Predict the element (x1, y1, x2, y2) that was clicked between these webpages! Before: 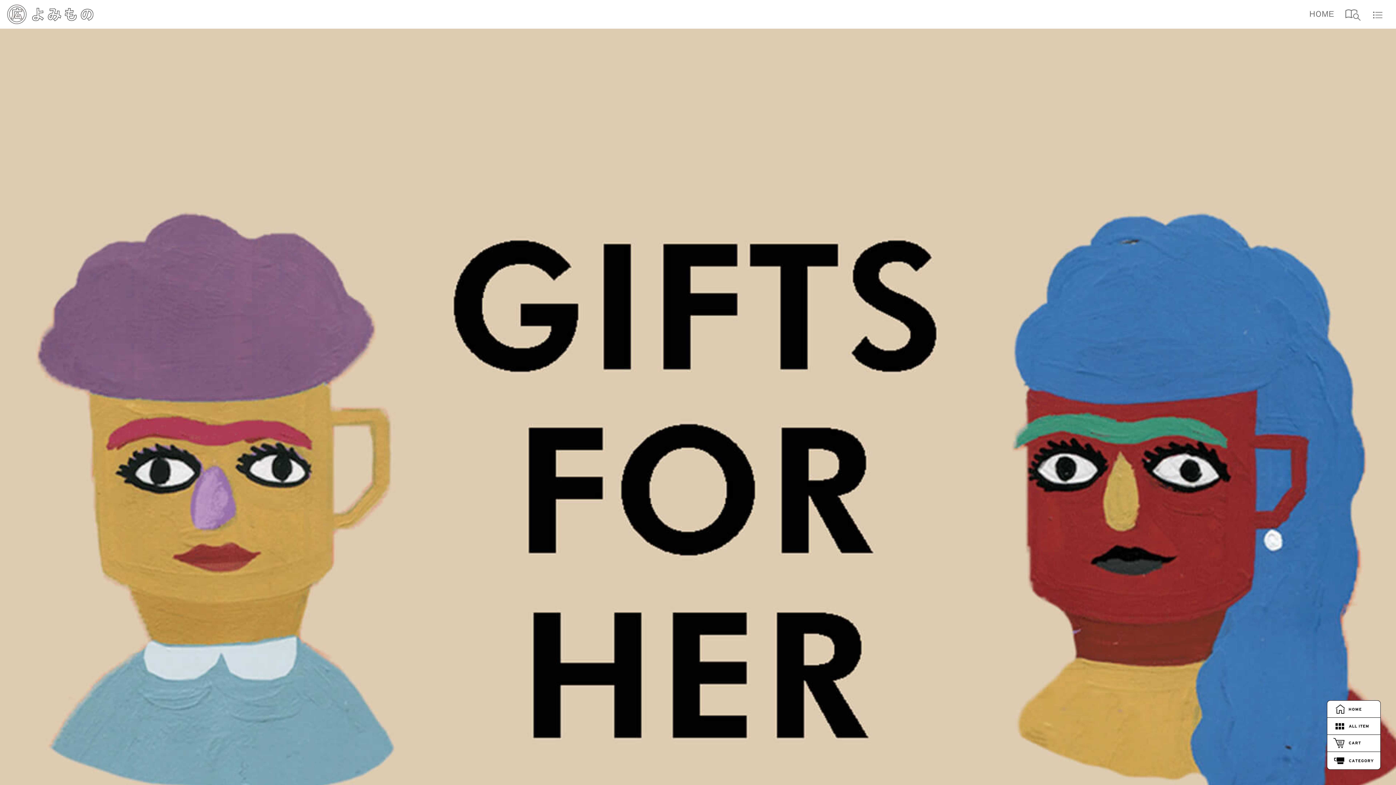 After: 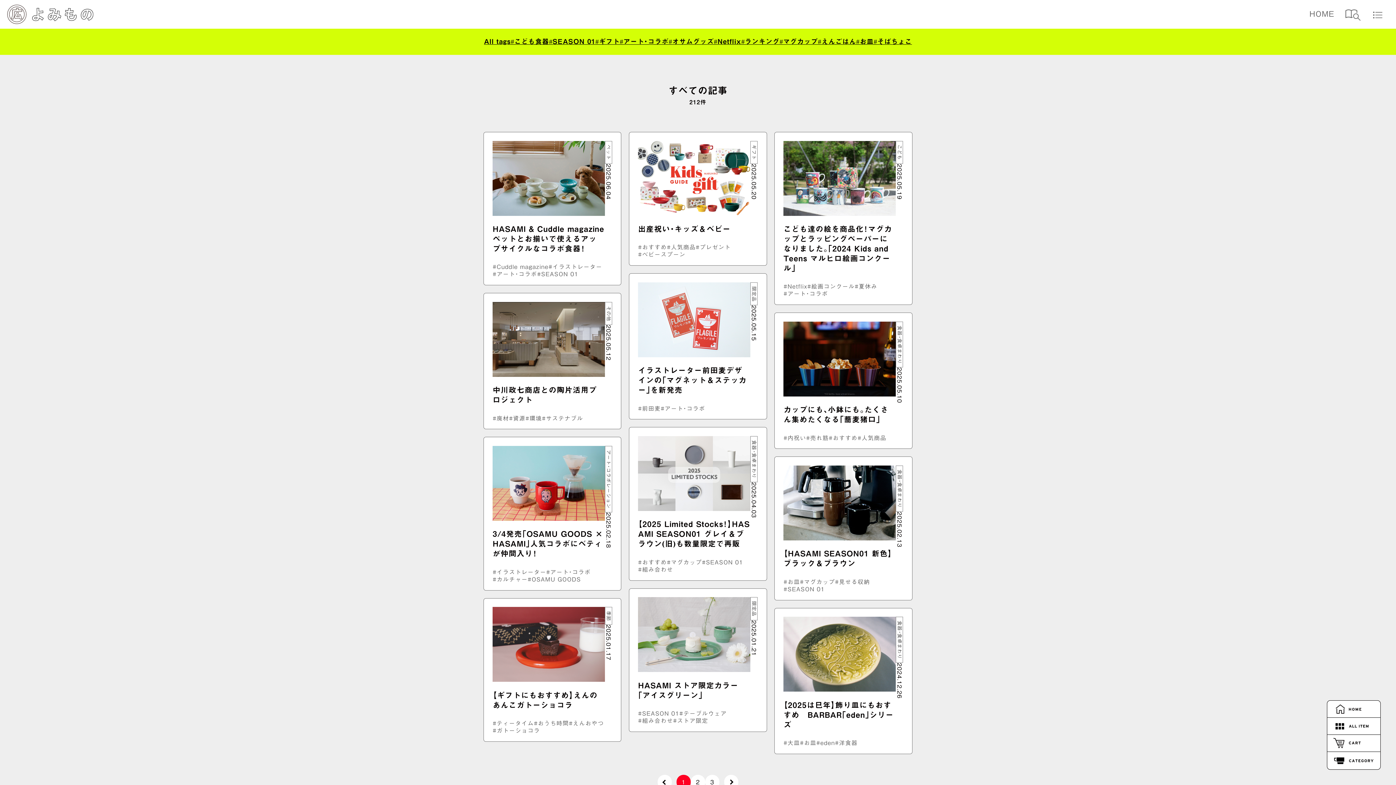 Action: bbox: (0, 3, 100, 24)